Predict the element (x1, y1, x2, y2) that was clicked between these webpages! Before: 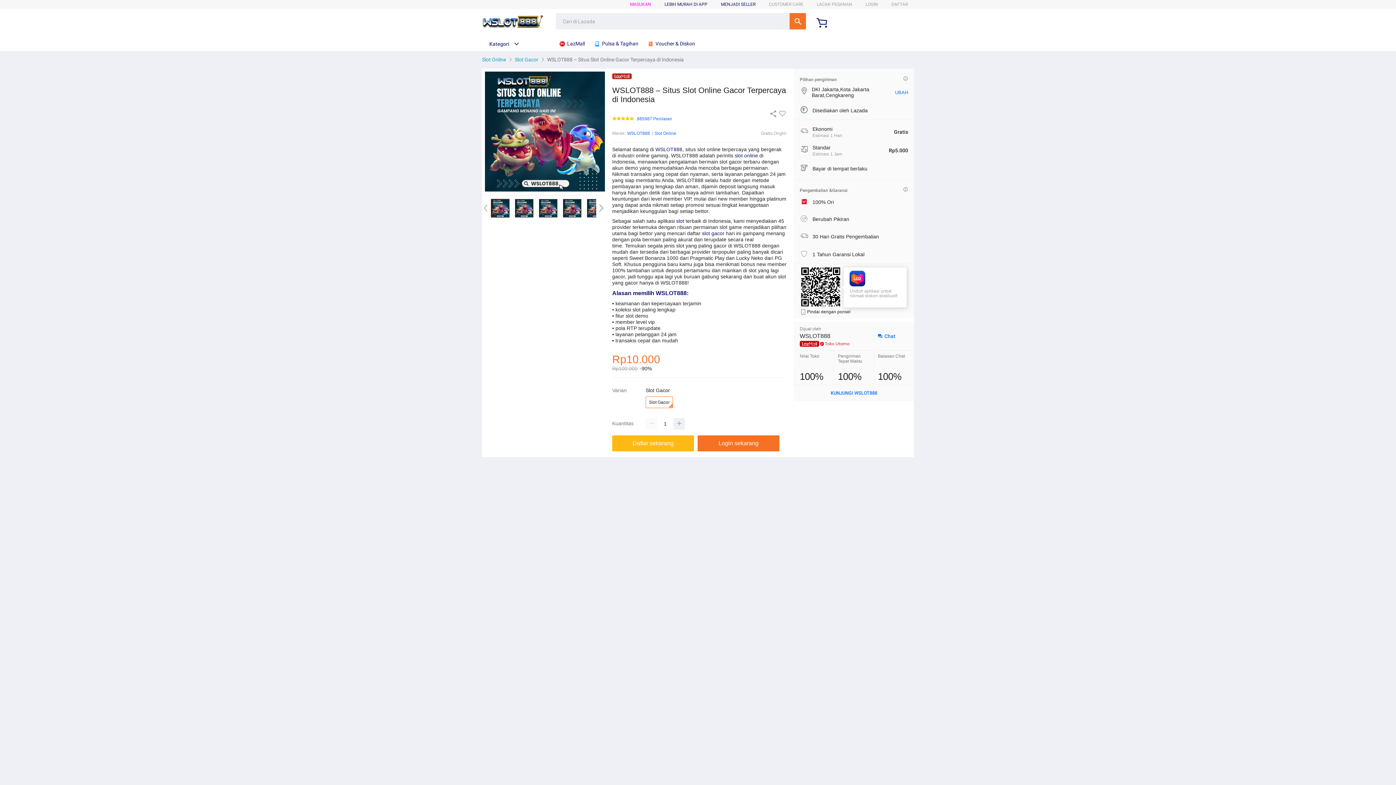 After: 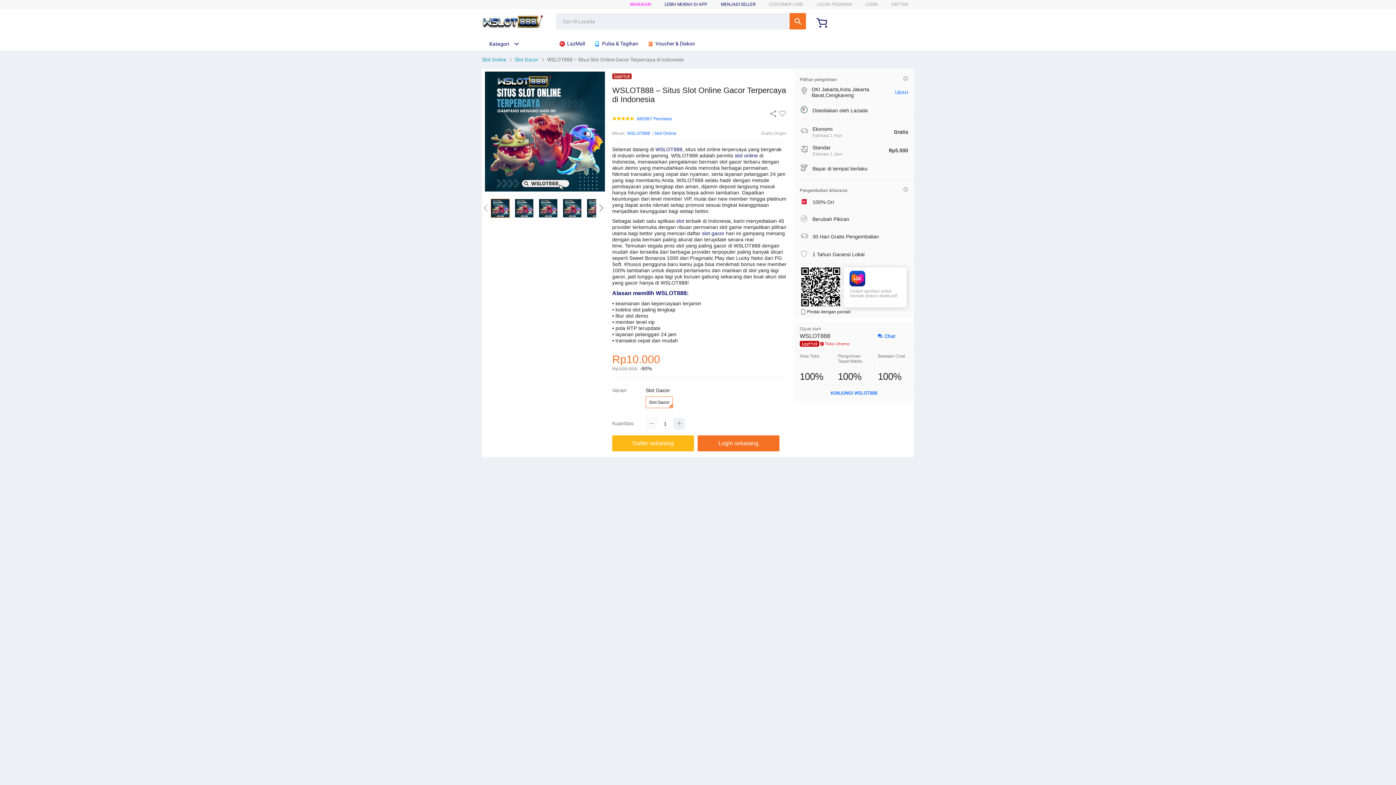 Action: bbox: (645, 418, 657, 429)